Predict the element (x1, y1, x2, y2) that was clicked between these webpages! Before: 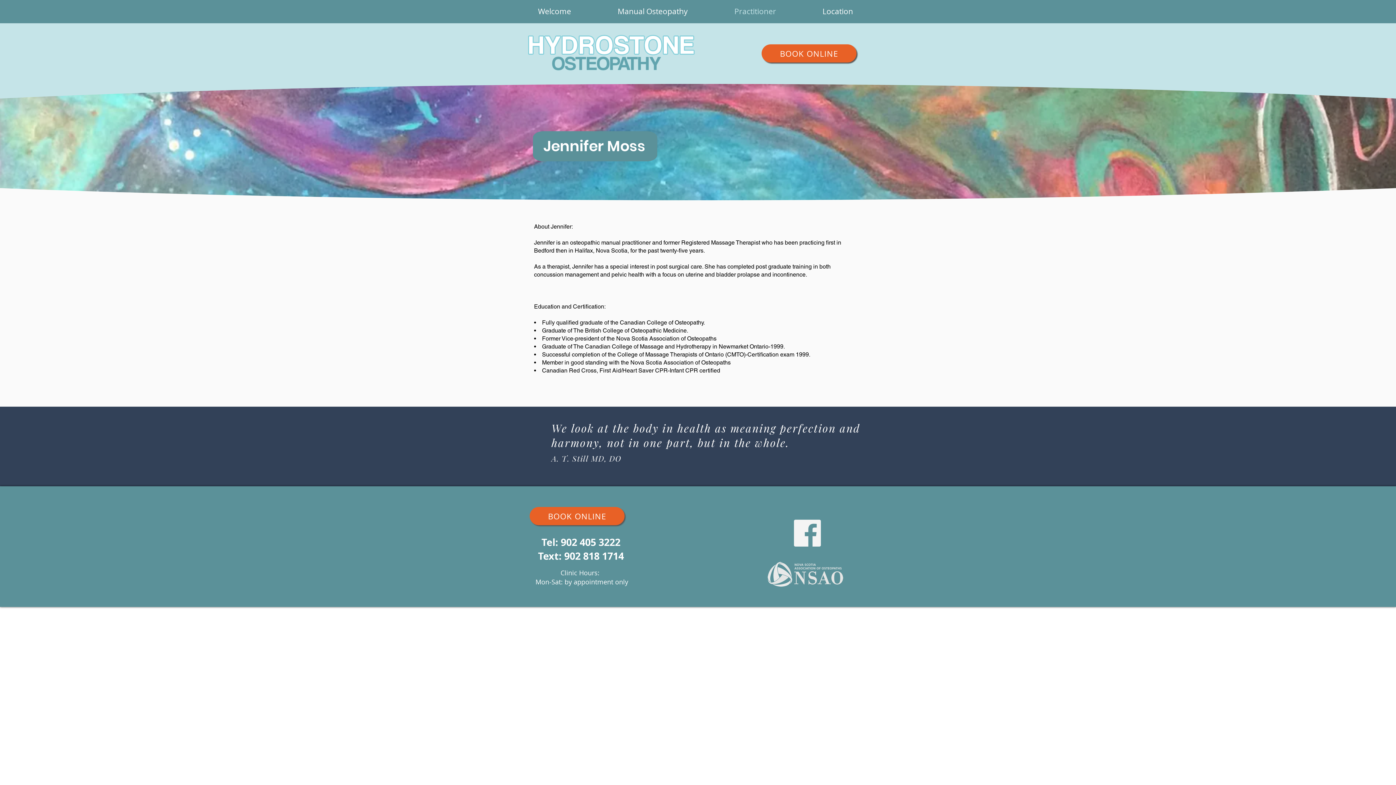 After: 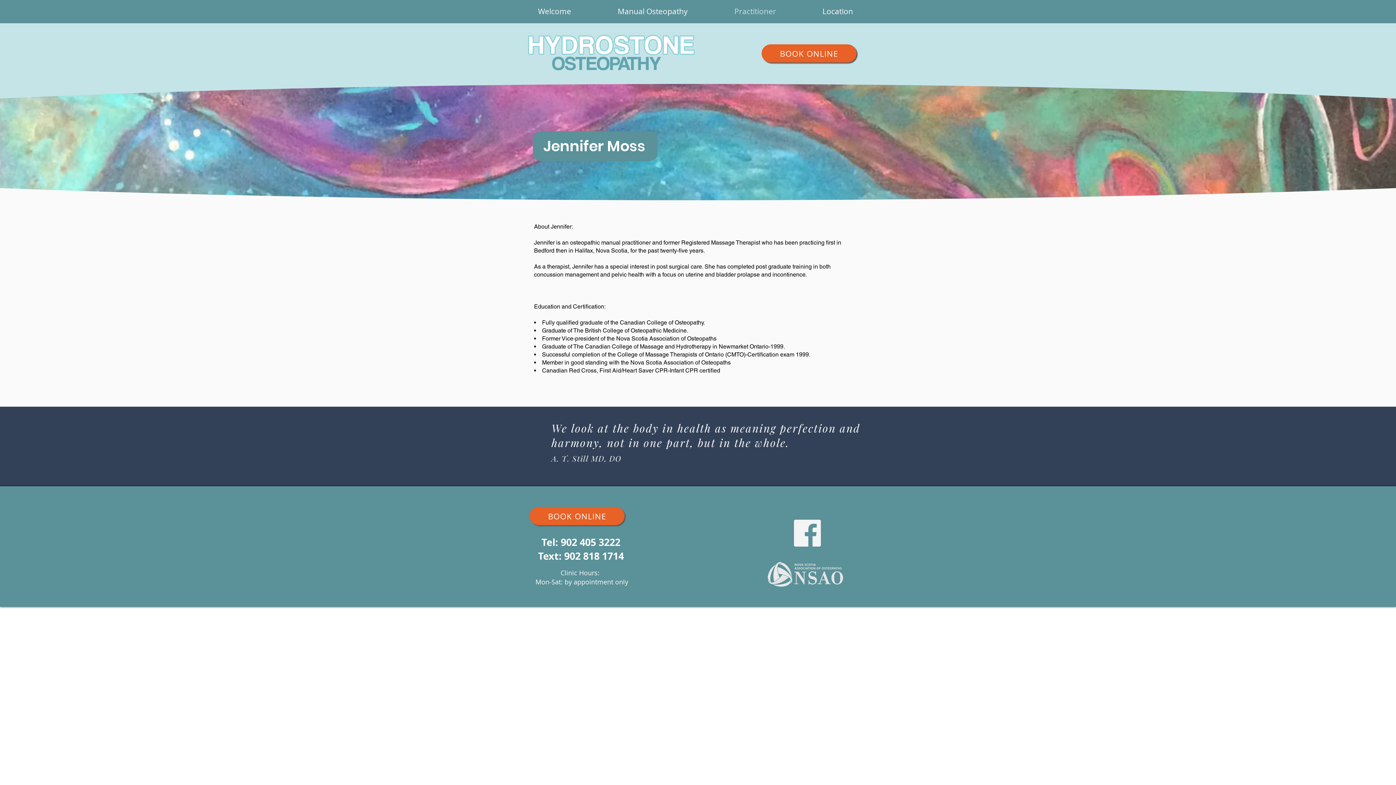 Action: bbox: (794, 520, 821, 546)